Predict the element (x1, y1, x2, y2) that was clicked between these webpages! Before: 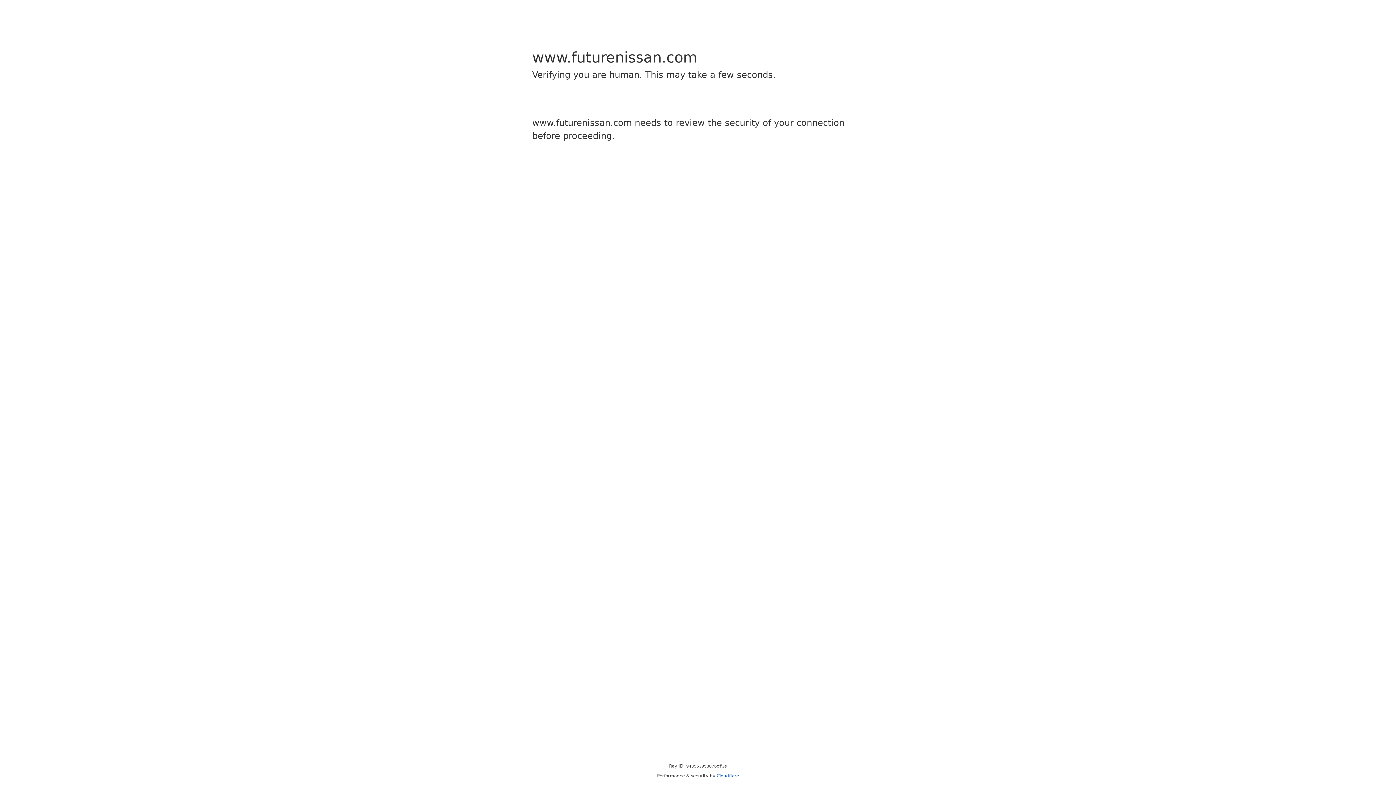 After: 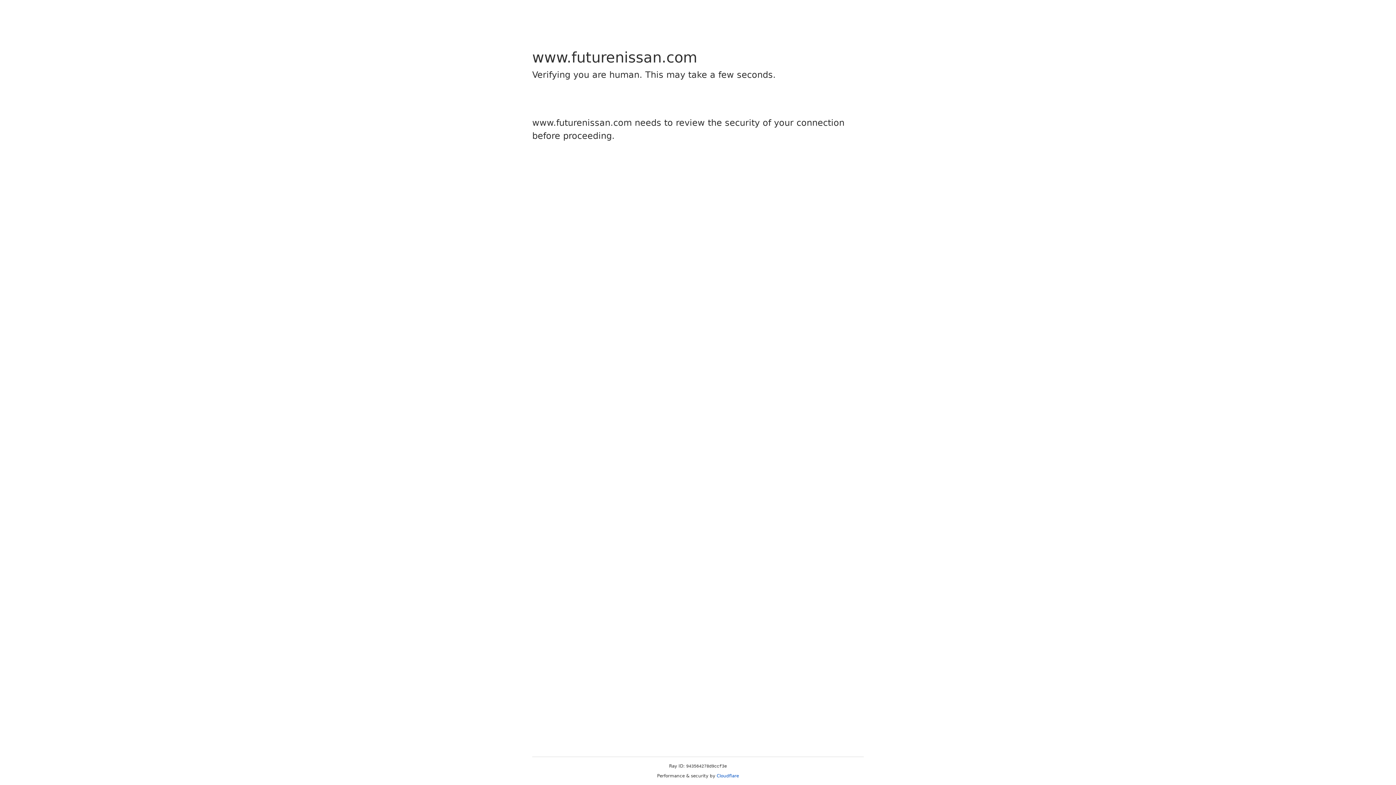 Action: label: Cloudflare bbox: (716, 773, 739, 778)